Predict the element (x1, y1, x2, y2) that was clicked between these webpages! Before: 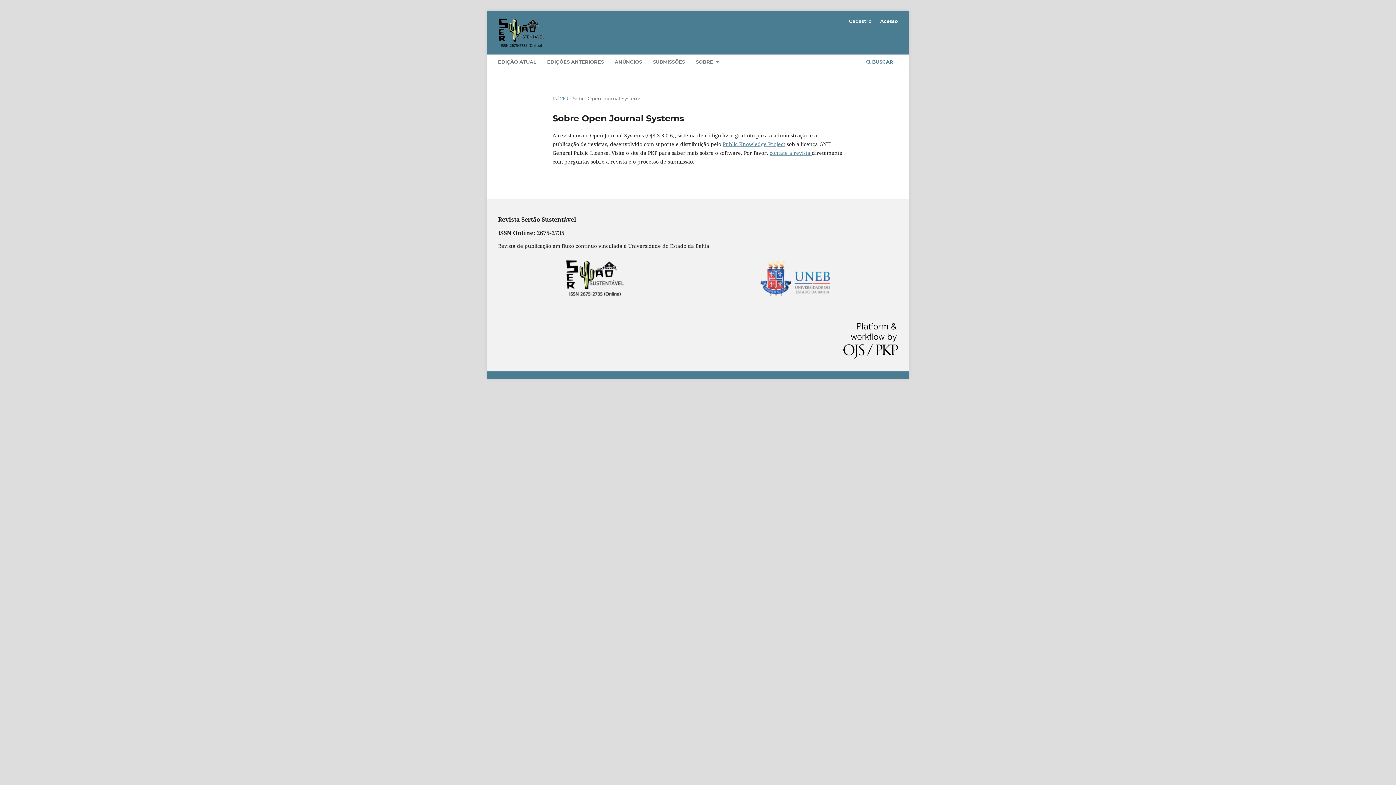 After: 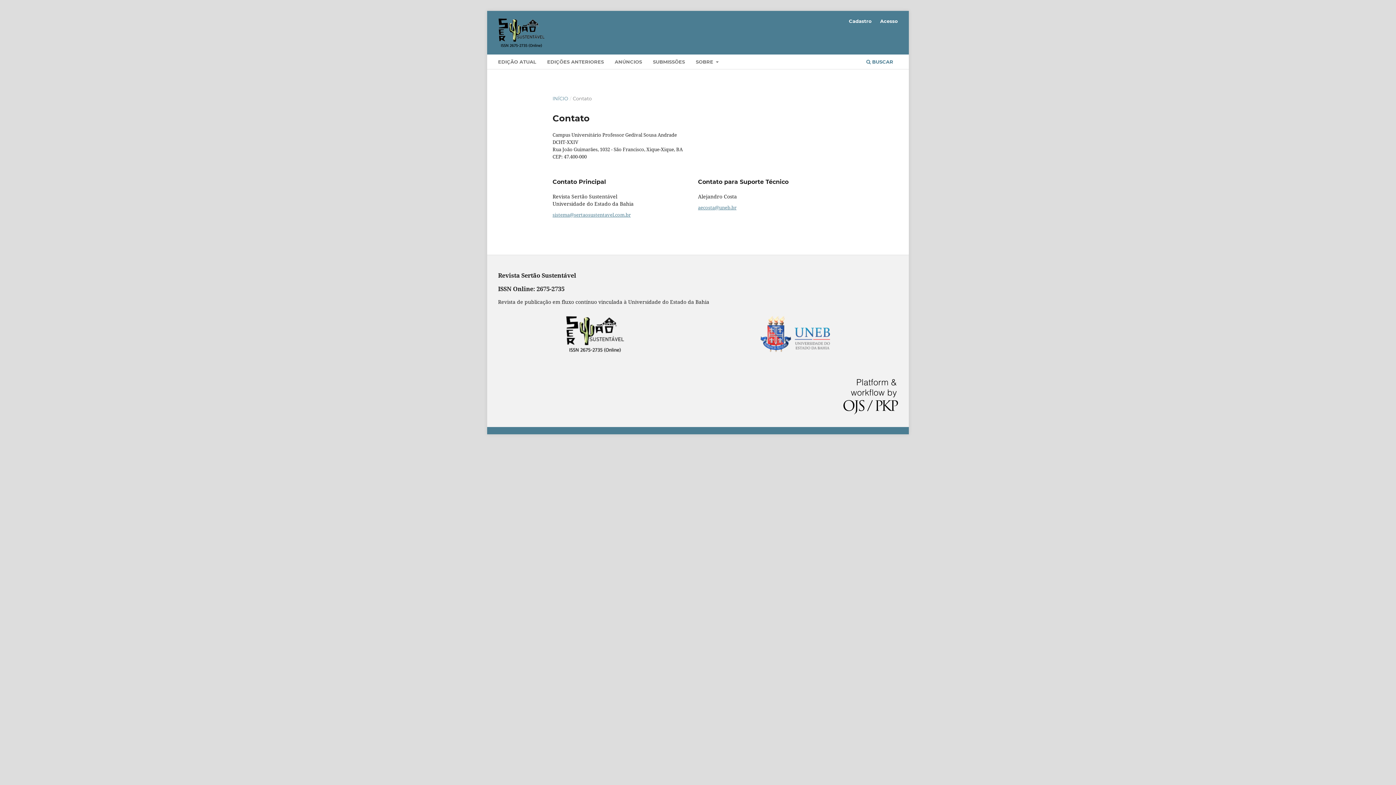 Action: label: contate a revista  bbox: (769, 149, 812, 156)